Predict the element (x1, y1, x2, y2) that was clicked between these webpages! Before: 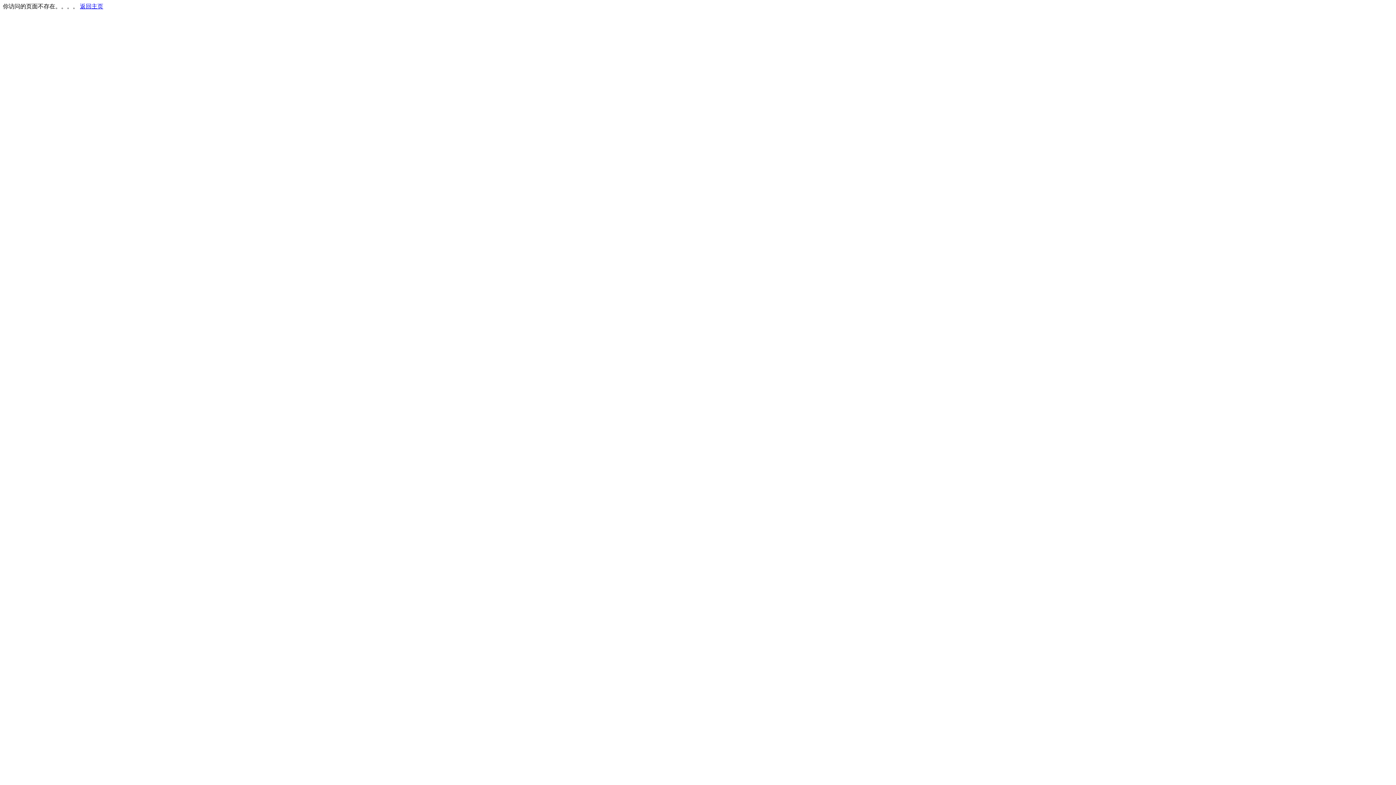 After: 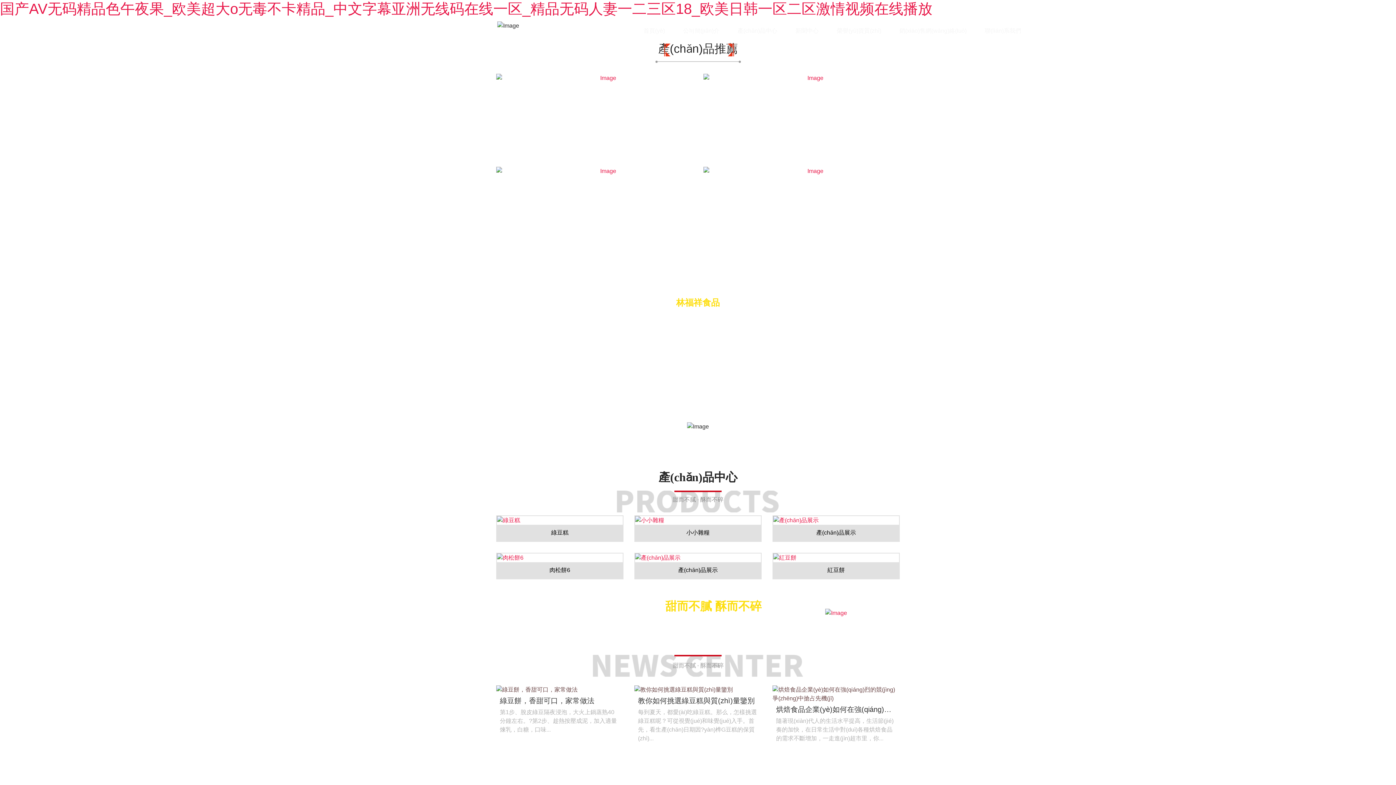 Action: bbox: (80, 3, 103, 9) label: 返回主页